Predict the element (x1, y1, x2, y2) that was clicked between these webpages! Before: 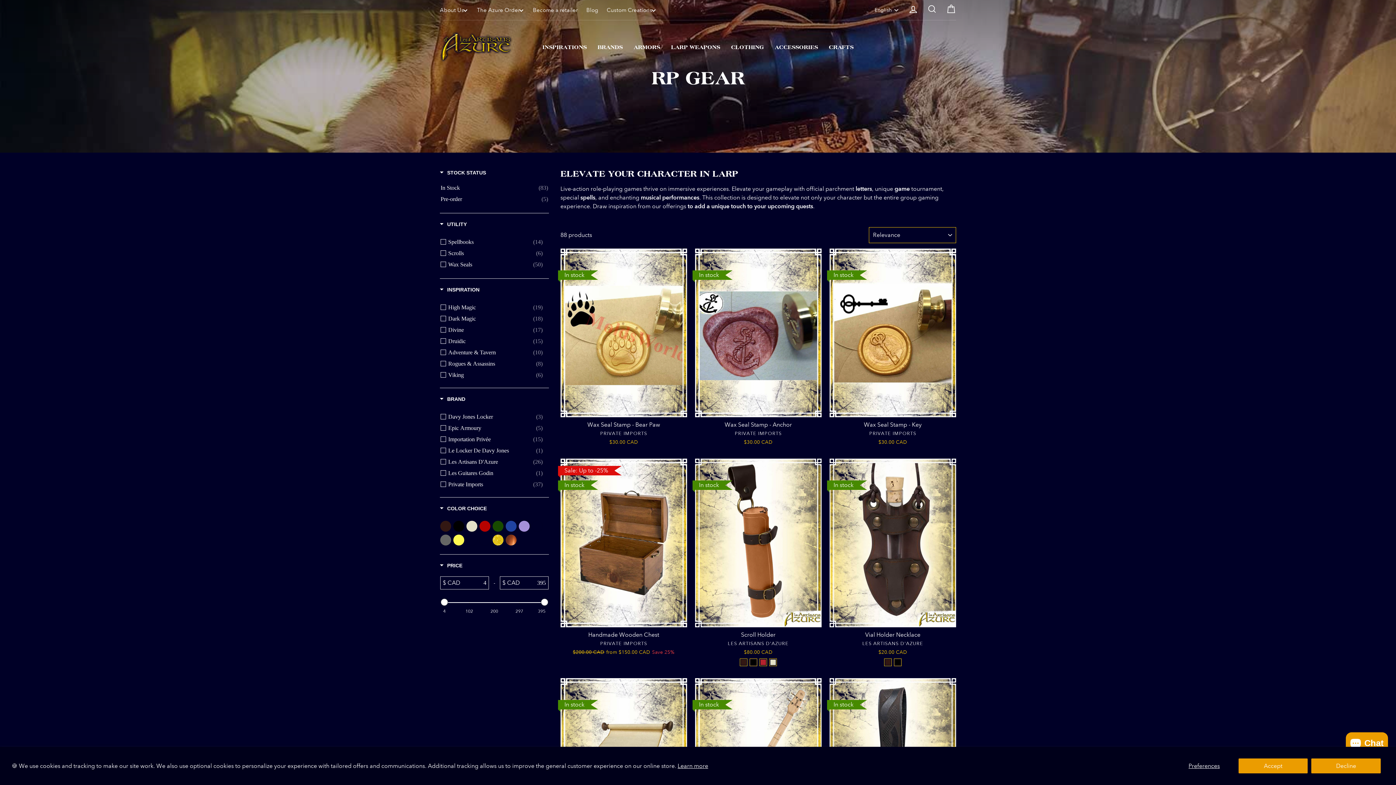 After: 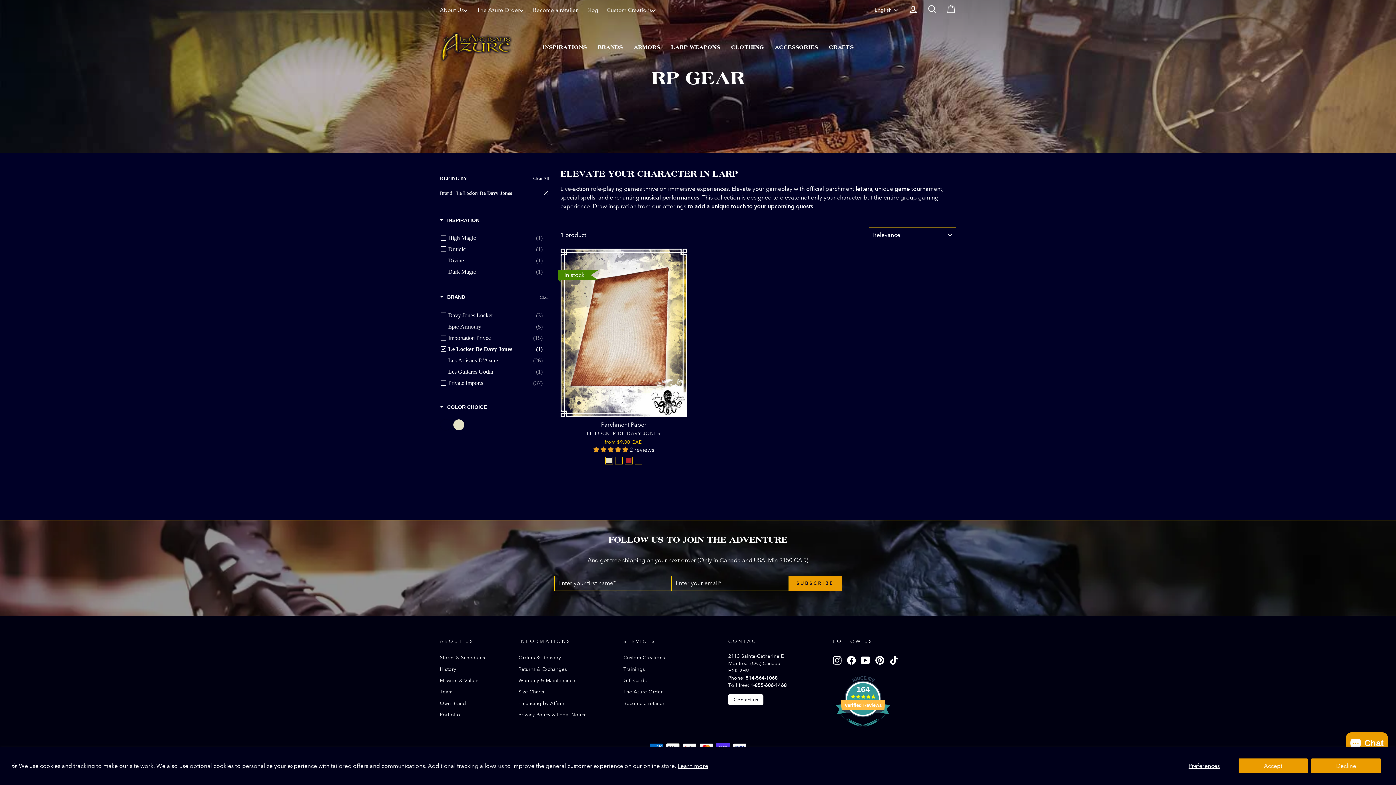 Action: bbox: (448, 446, 542, 455) label: Le Locker De Davy Jones
(1)